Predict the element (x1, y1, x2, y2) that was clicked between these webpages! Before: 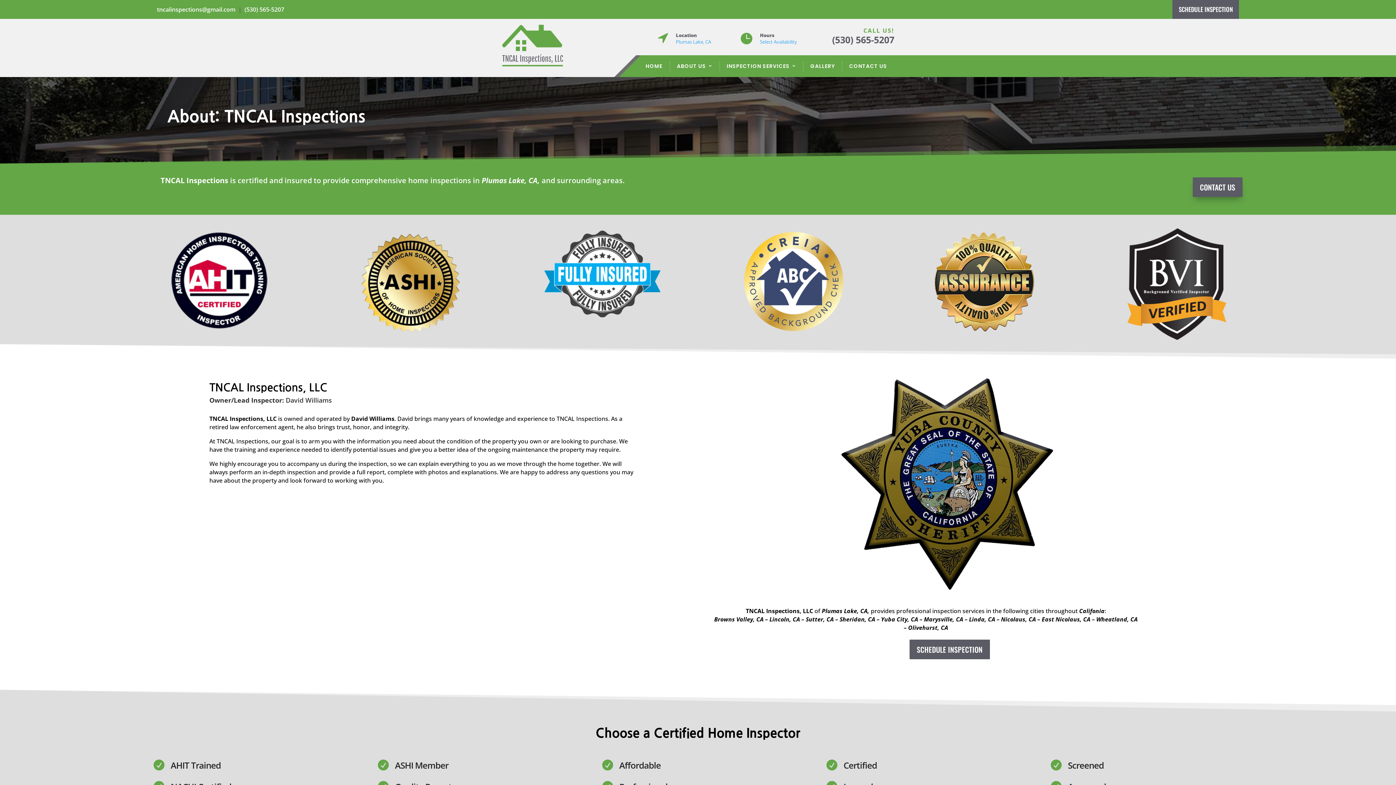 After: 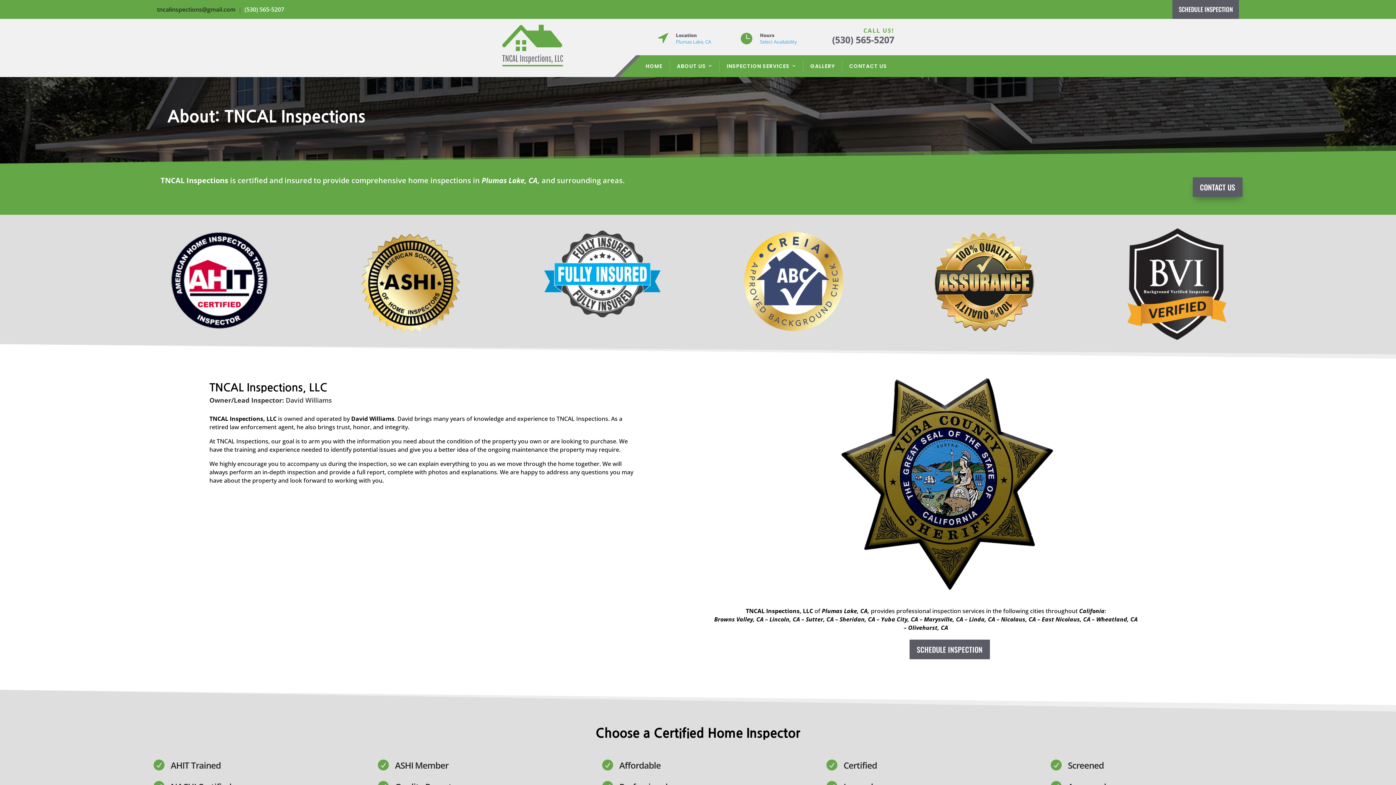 Action: label: tncalinspections@gmail.com bbox: (157, 5, 235, 13)